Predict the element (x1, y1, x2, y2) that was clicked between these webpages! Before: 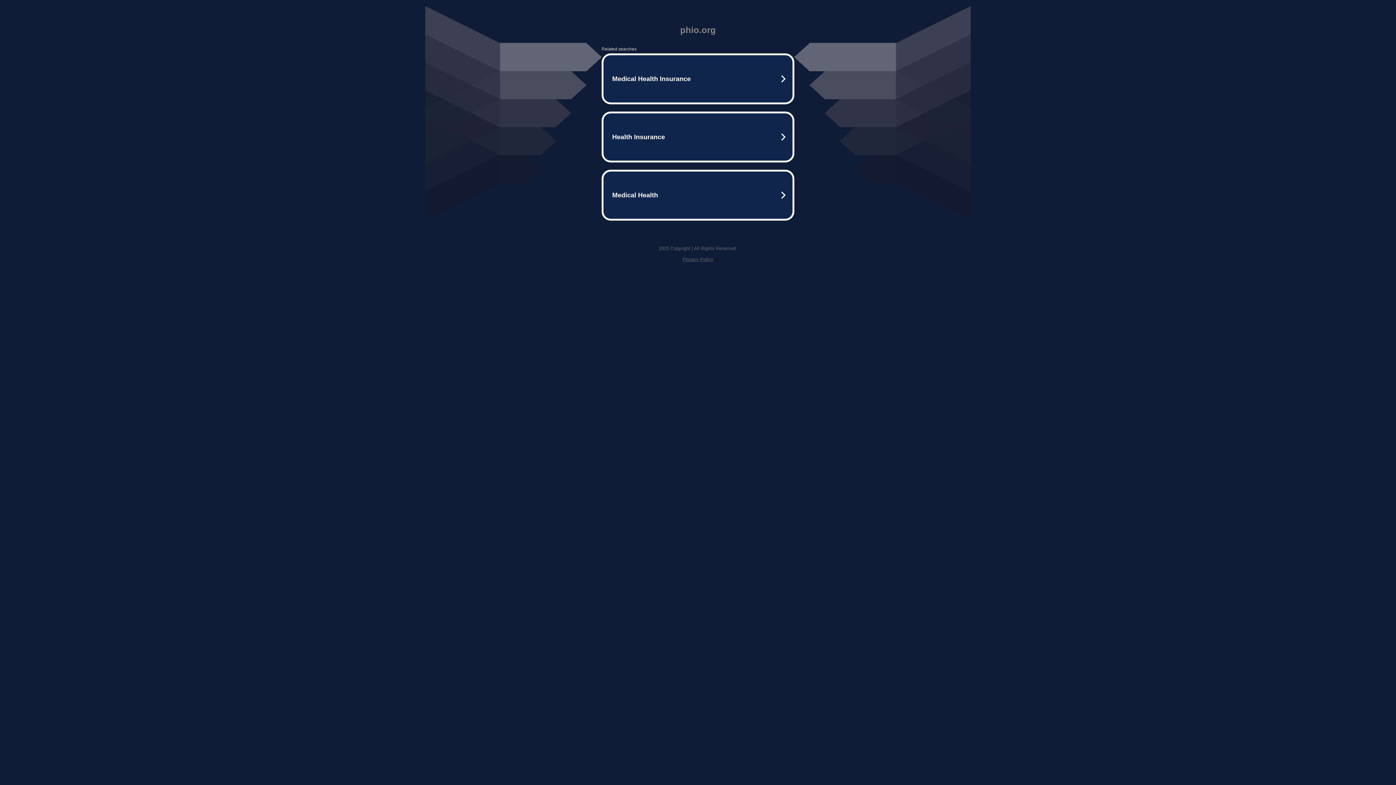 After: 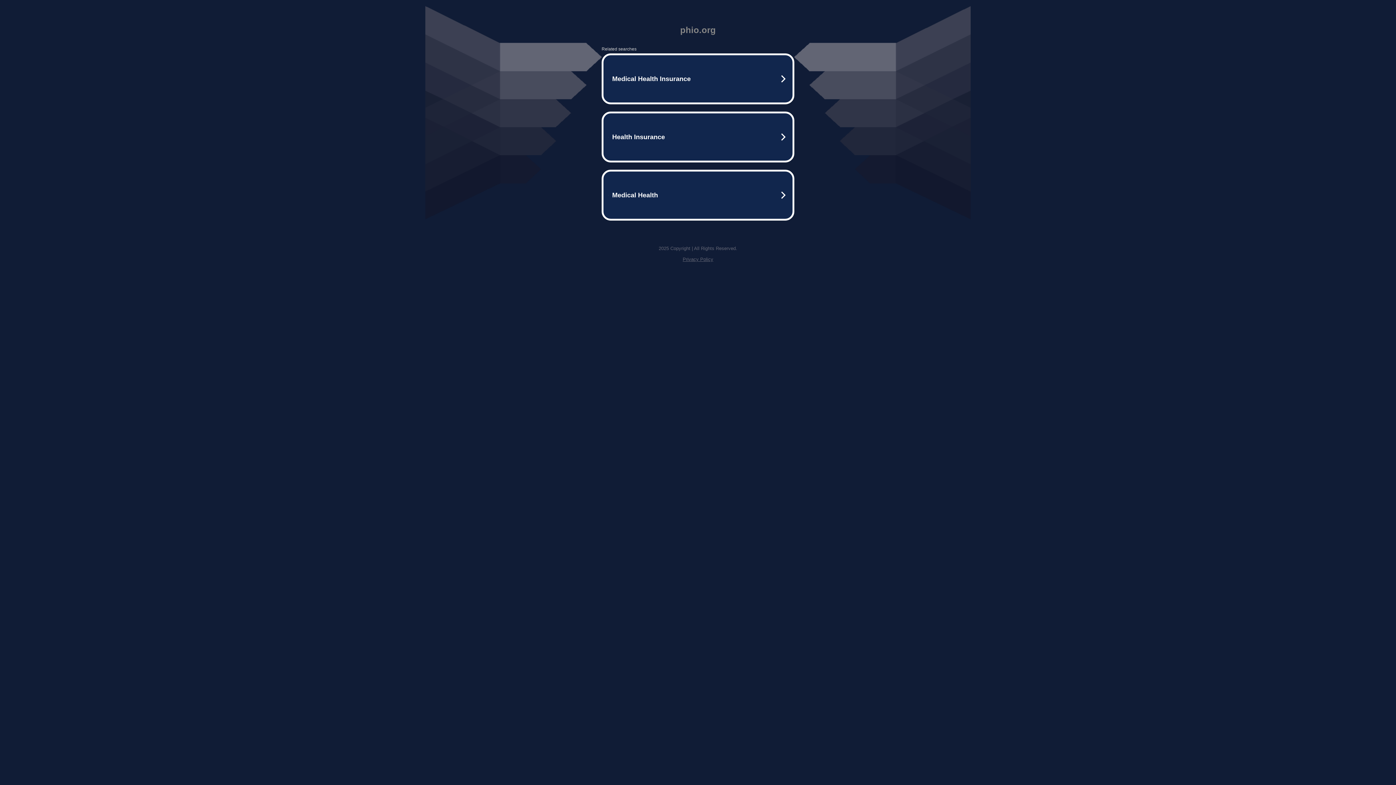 Action: bbox: (682, 256, 713, 262) label: Privacy Policy